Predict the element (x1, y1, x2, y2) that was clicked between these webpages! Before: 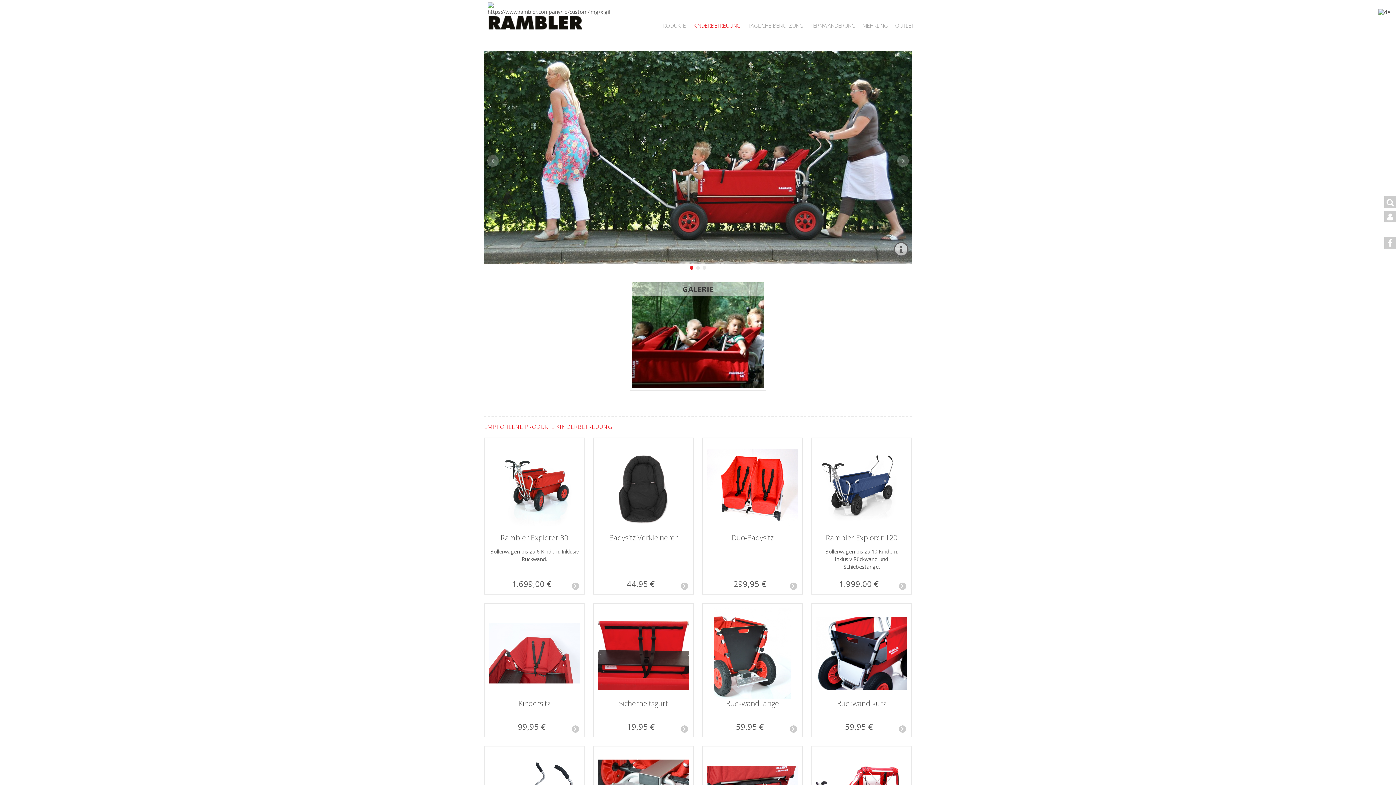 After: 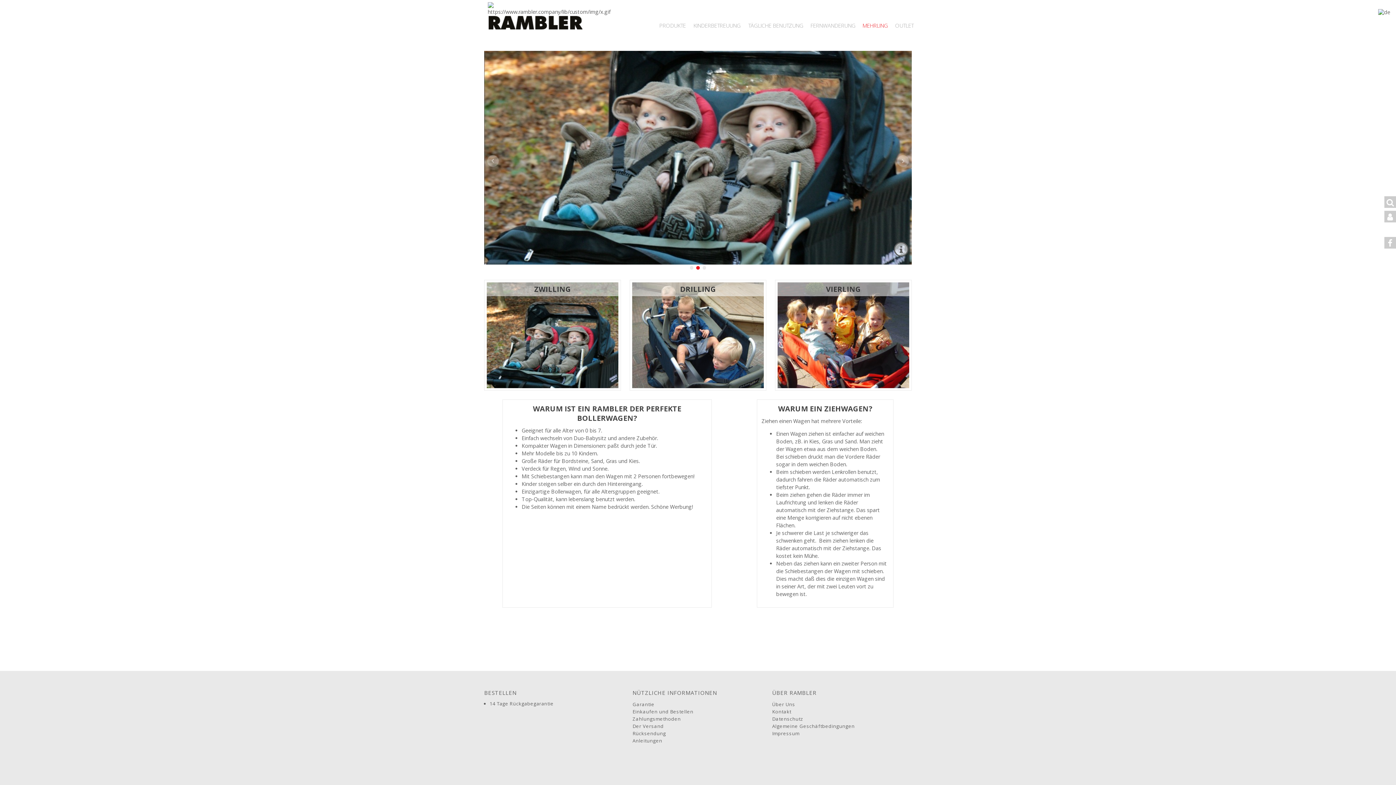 Action: label: MEHRLING bbox: (859, 0, 890, 50)